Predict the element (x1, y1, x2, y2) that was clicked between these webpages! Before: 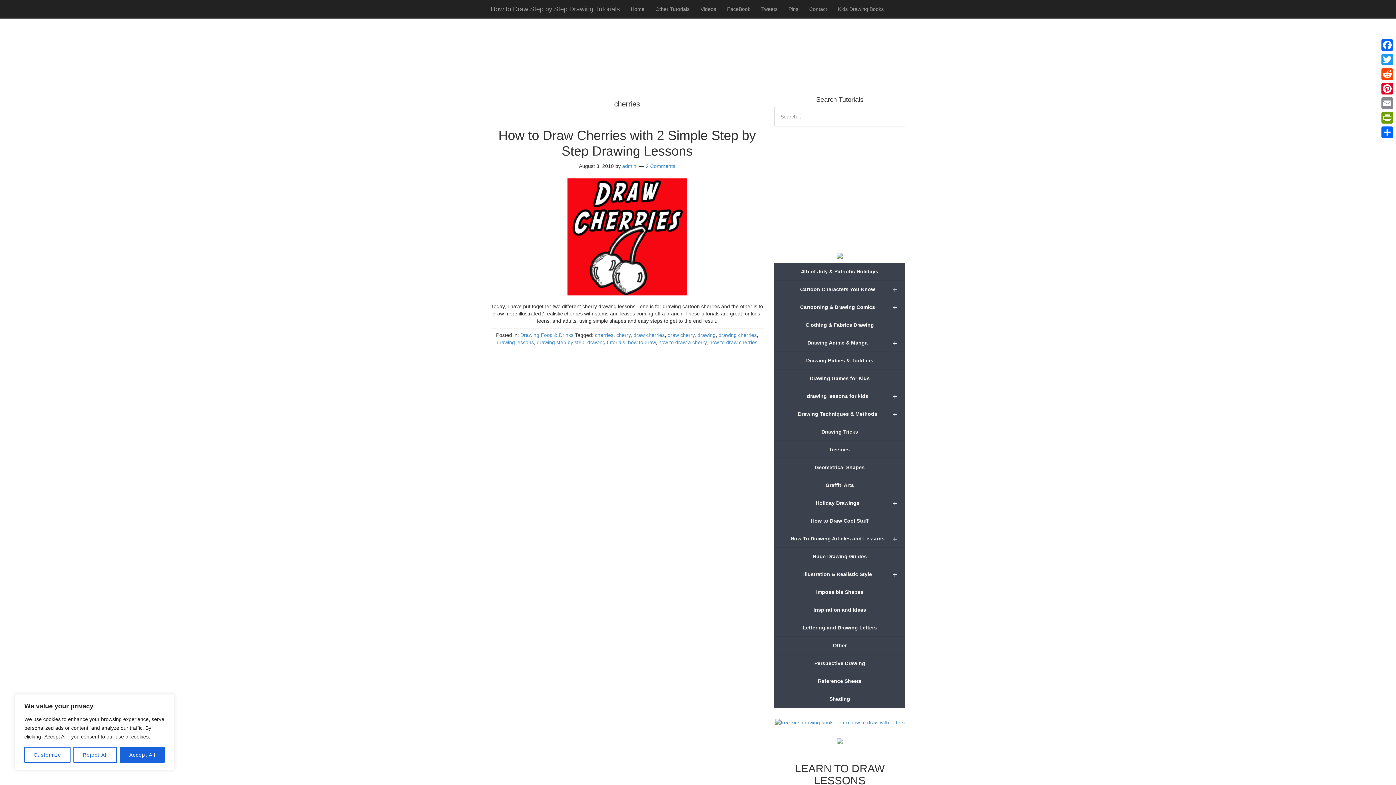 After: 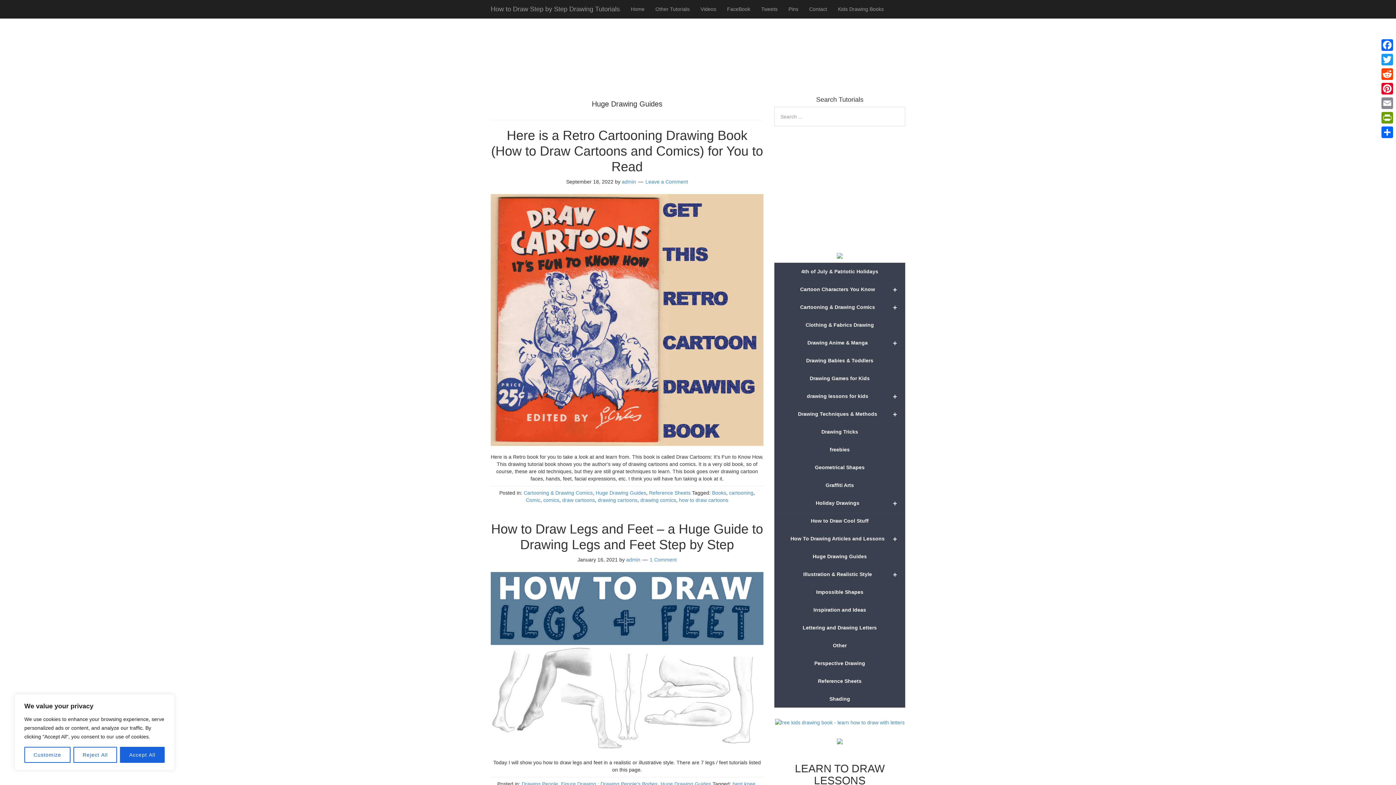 Action: bbox: (774, 548, 905, 565) label: Huge Drawing Guides